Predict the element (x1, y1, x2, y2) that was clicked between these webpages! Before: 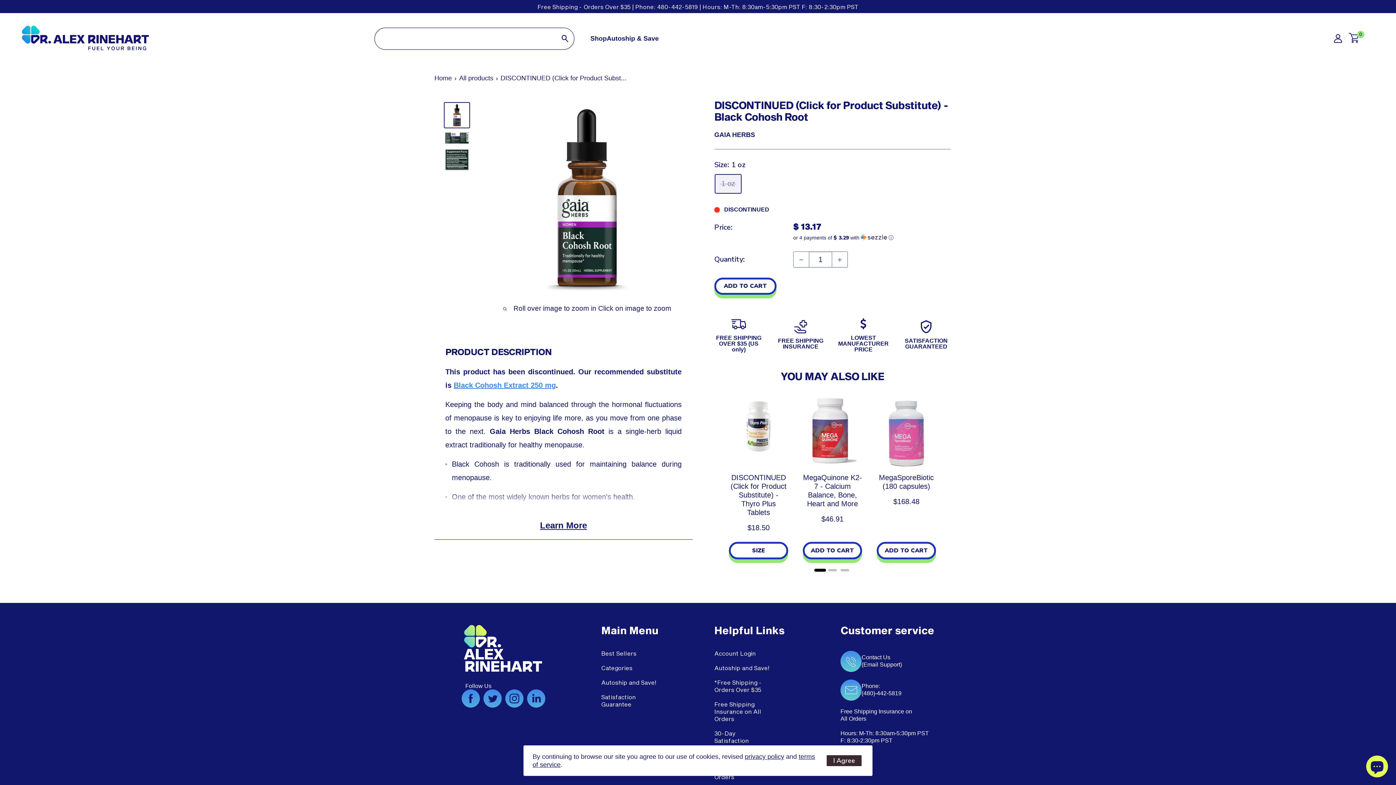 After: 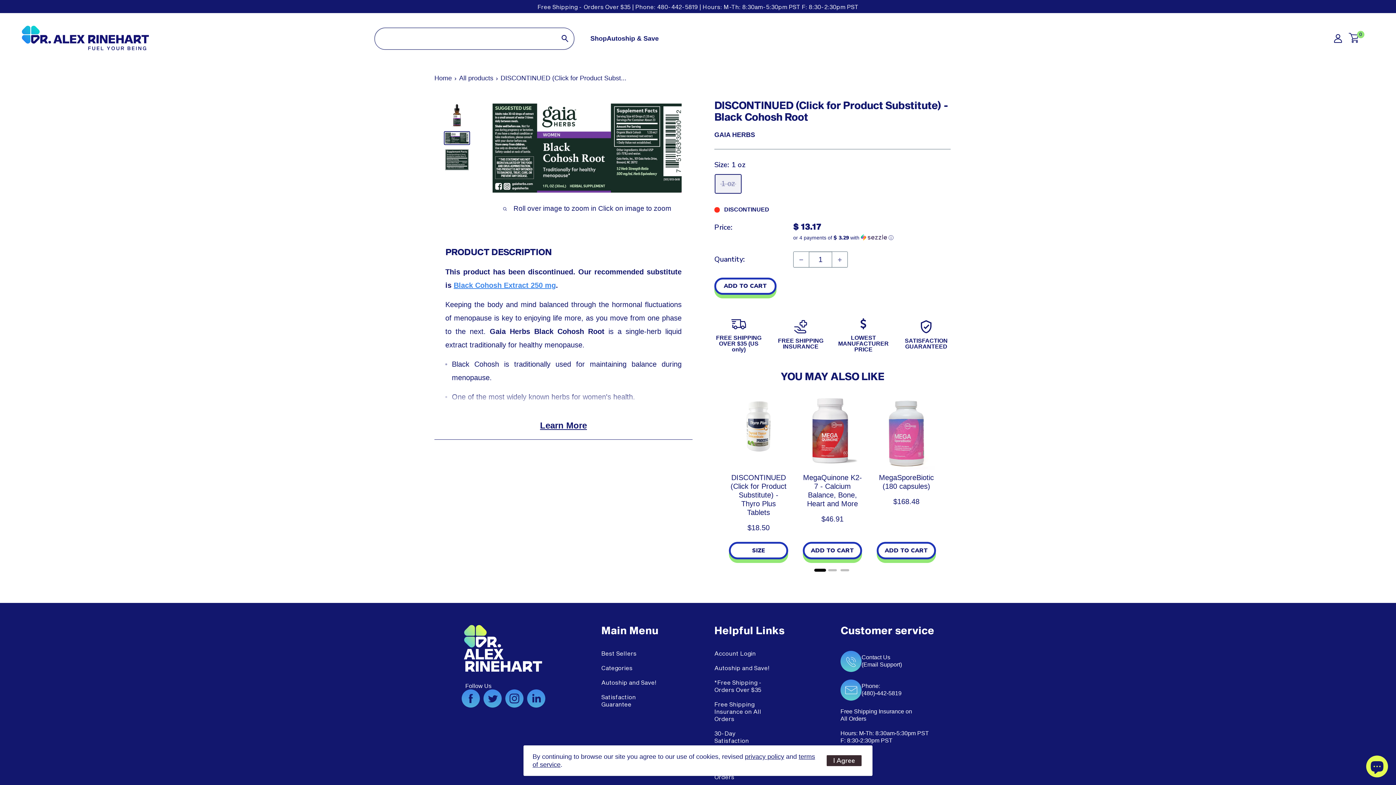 Action: bbox: (444, 131, 470, 145)